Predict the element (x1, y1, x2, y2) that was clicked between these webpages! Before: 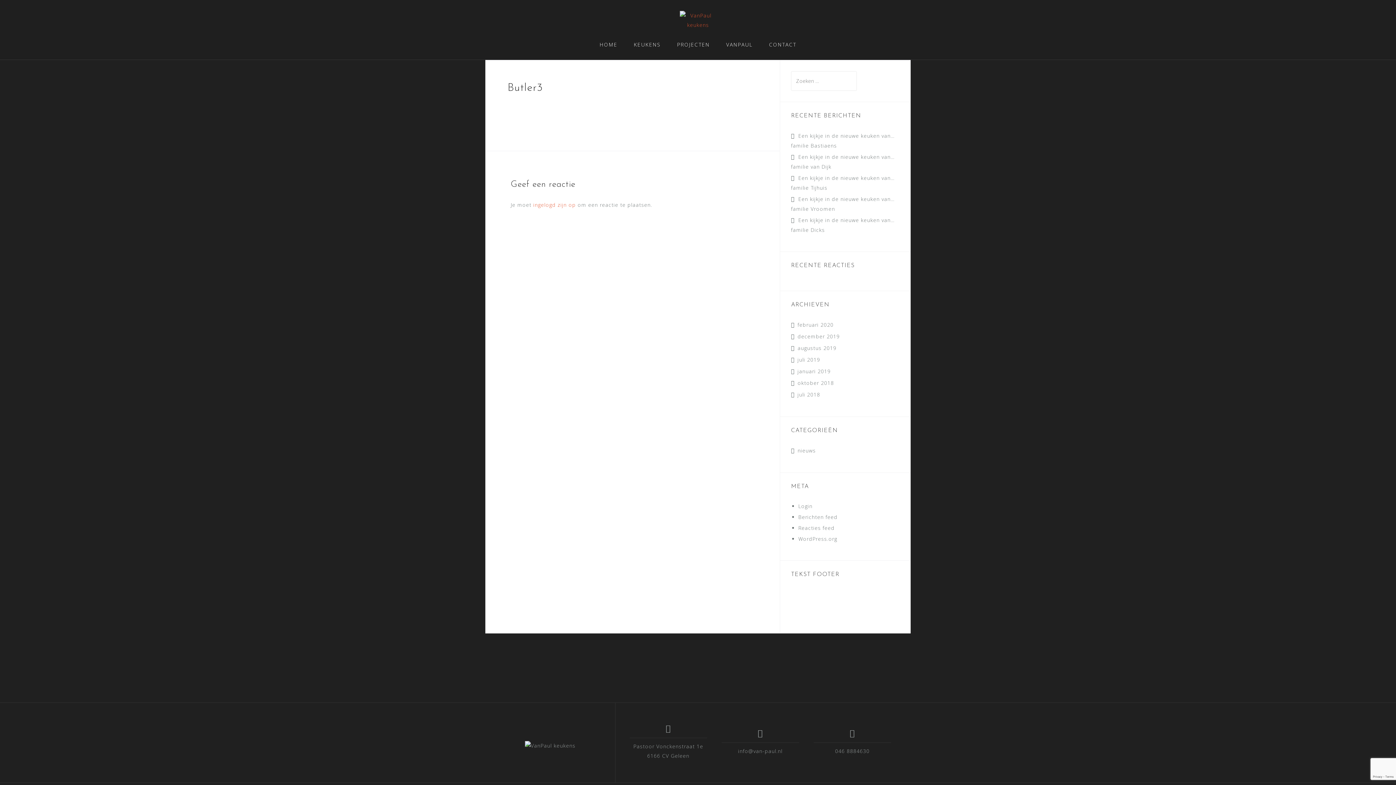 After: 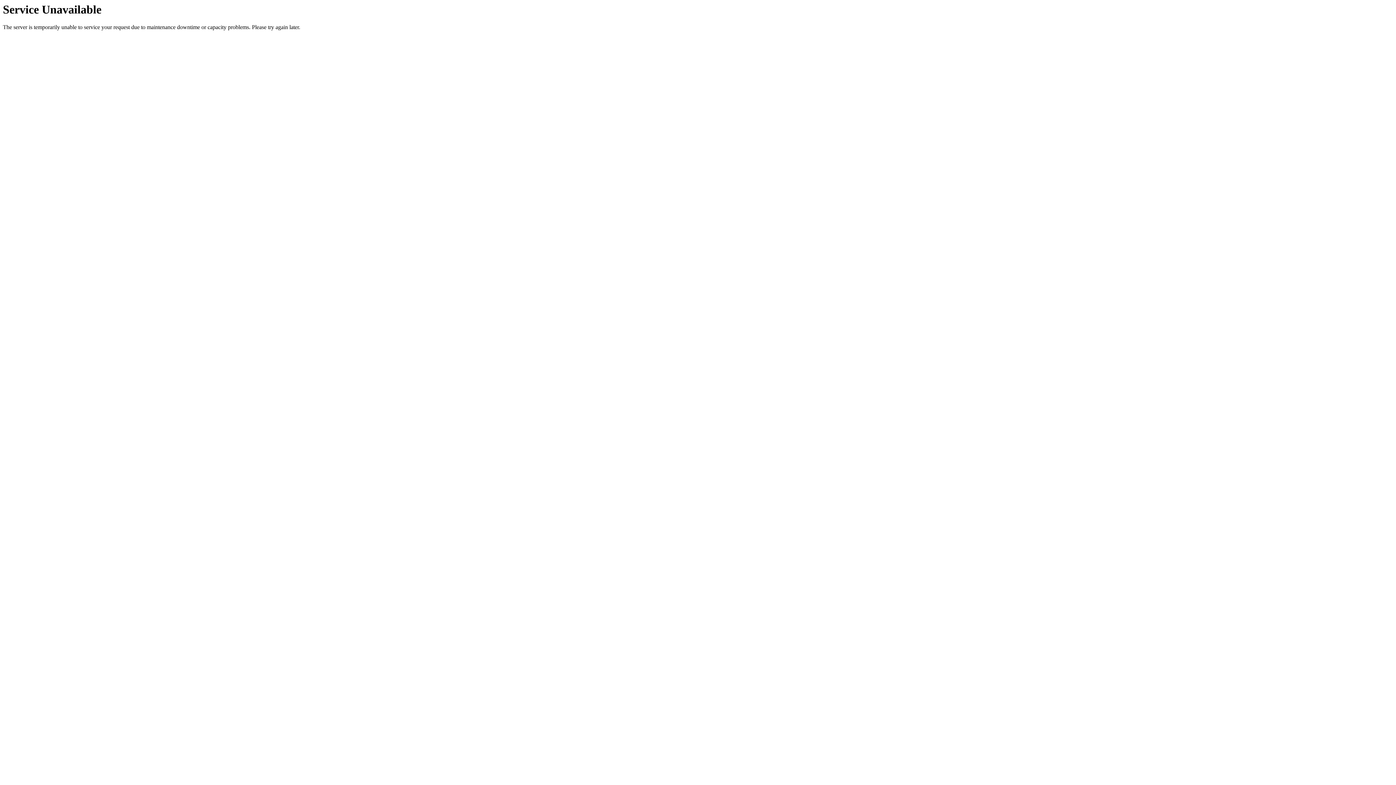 Action: label: ingelogd zijn op bbox: (533, 201, 576, 208)